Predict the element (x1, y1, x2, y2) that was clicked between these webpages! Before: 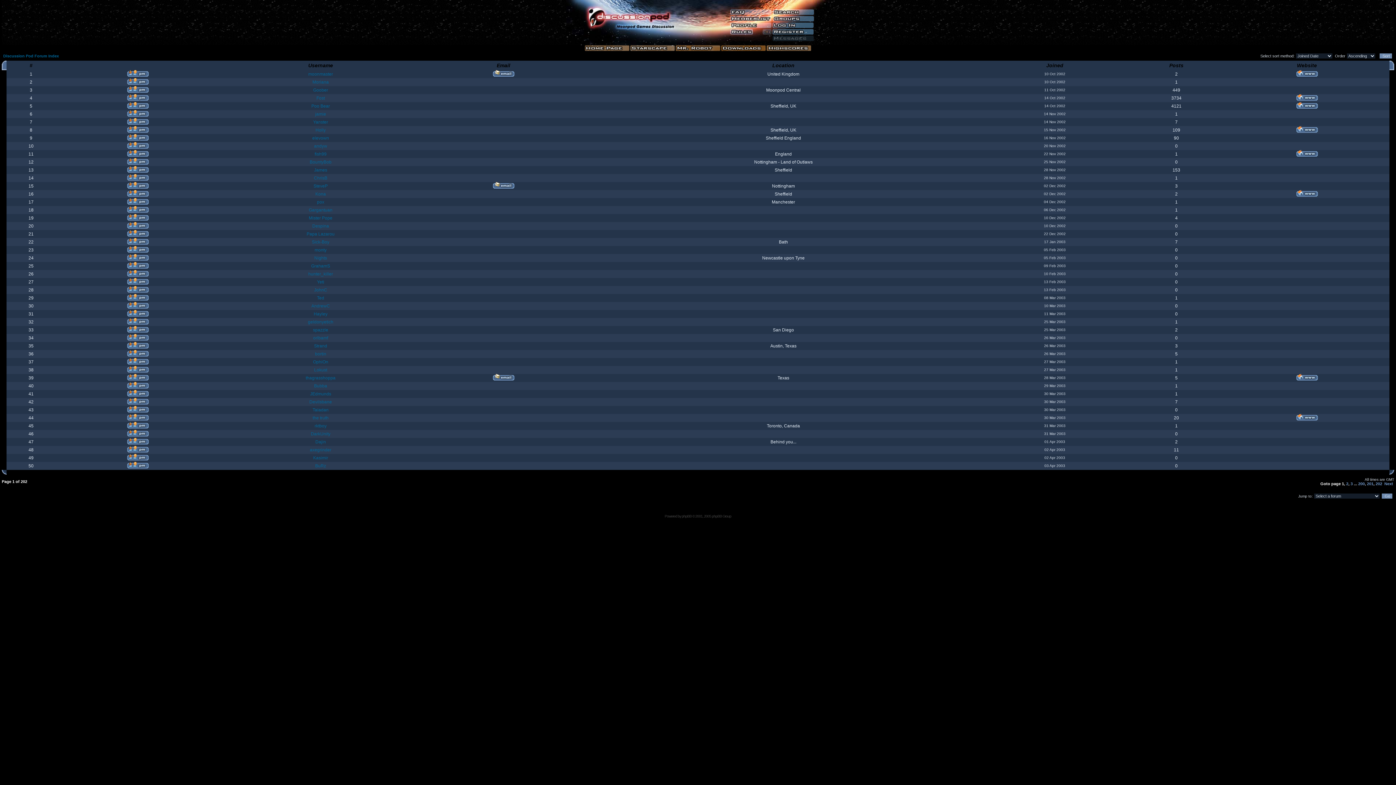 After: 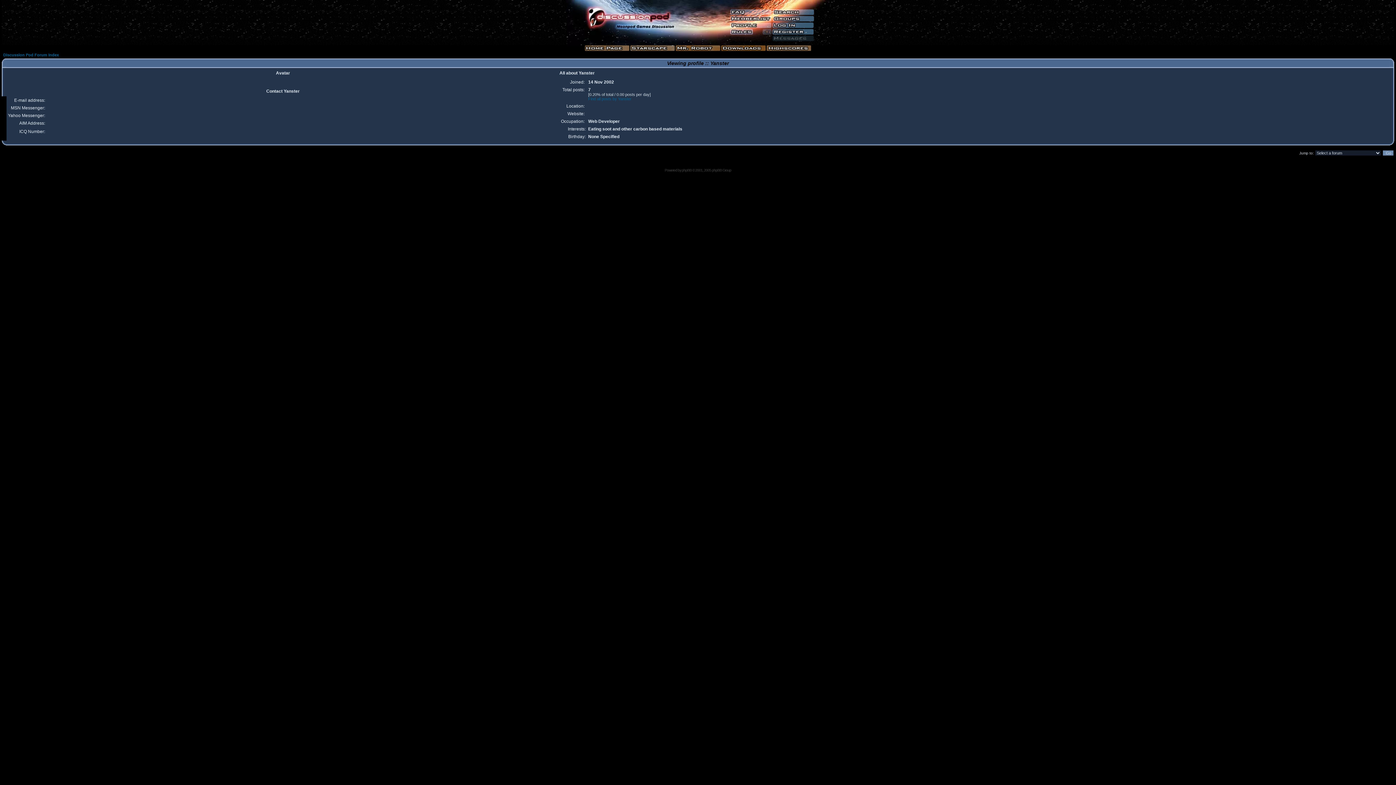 Action: bbox: (313, 119, 328, 124) label: Yanster